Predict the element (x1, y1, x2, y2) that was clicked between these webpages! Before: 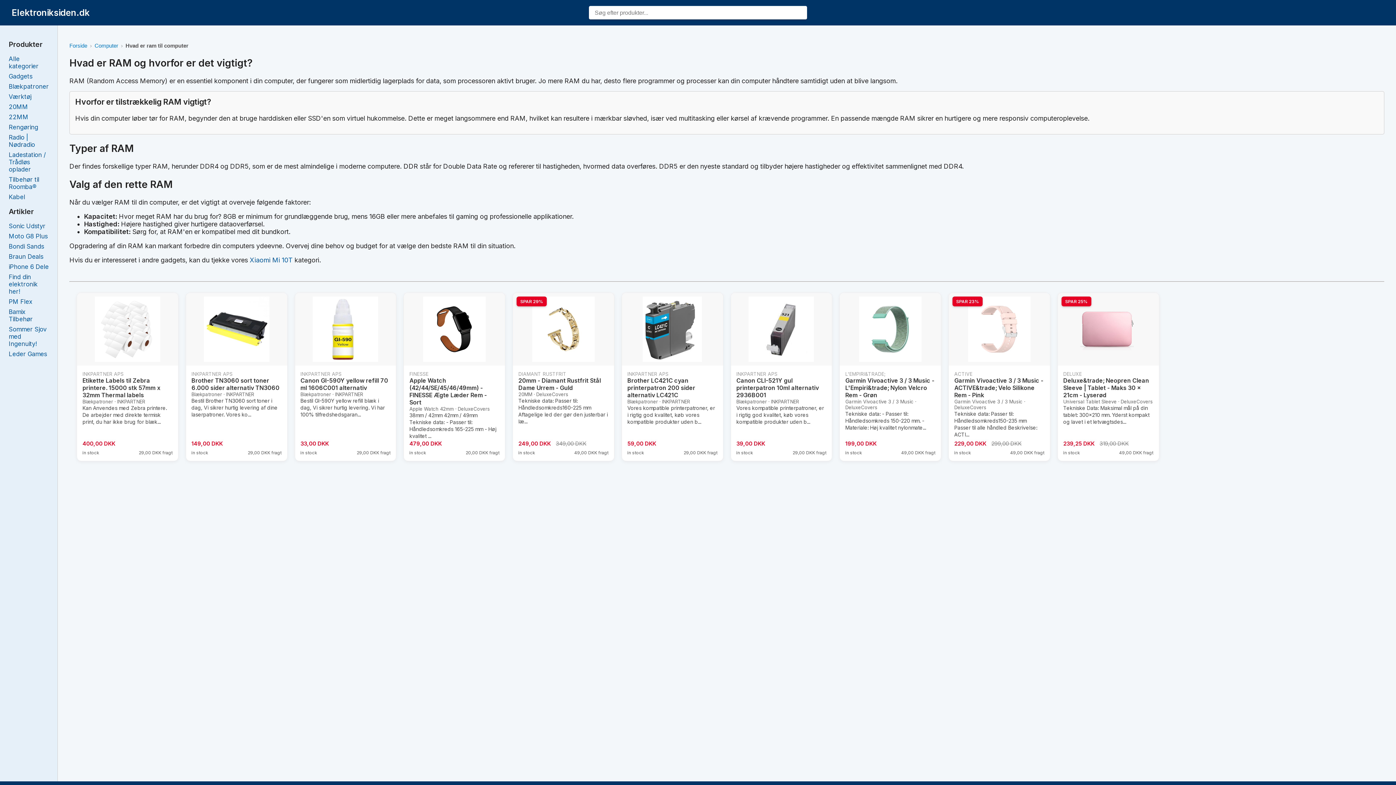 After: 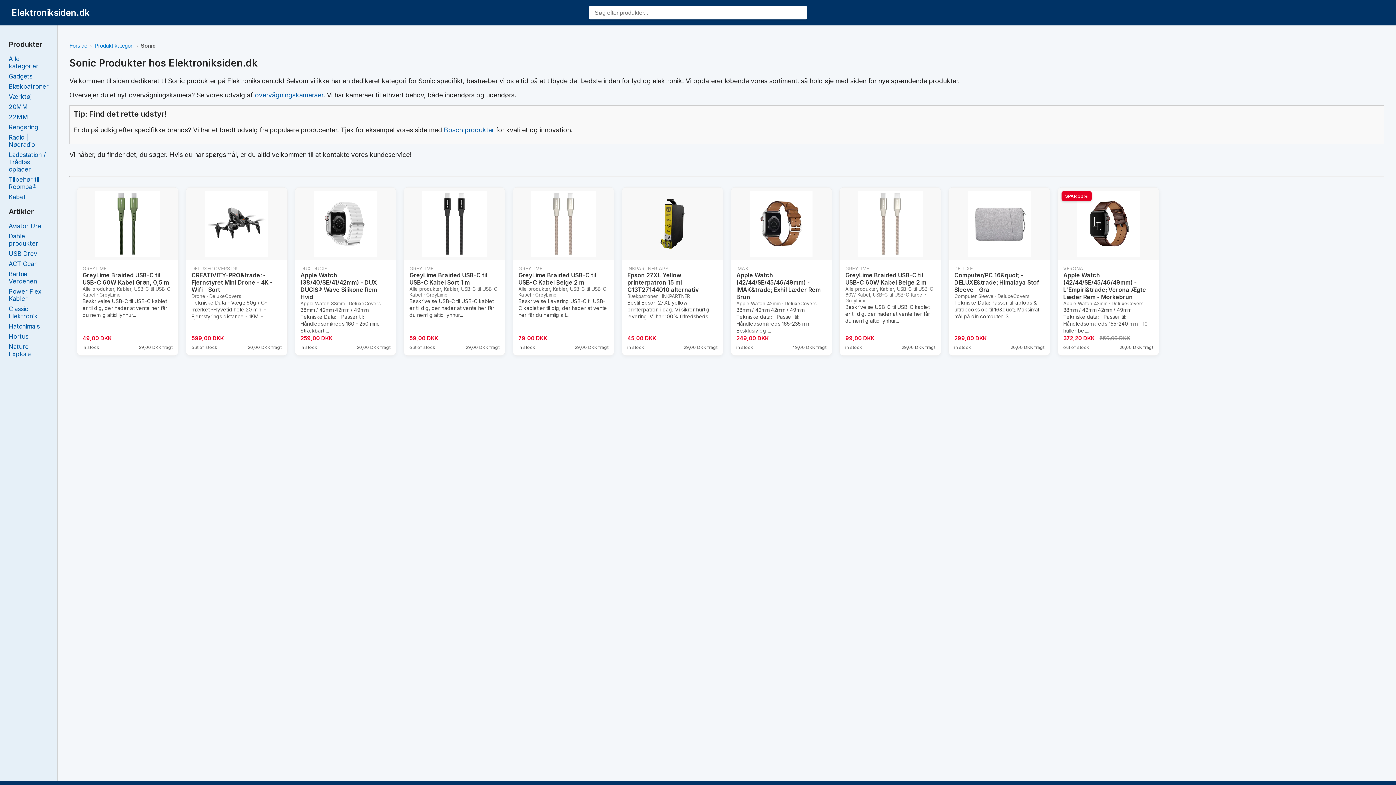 Action: label: Sonic Udstyr bbox: (8, 222, 45, 229)